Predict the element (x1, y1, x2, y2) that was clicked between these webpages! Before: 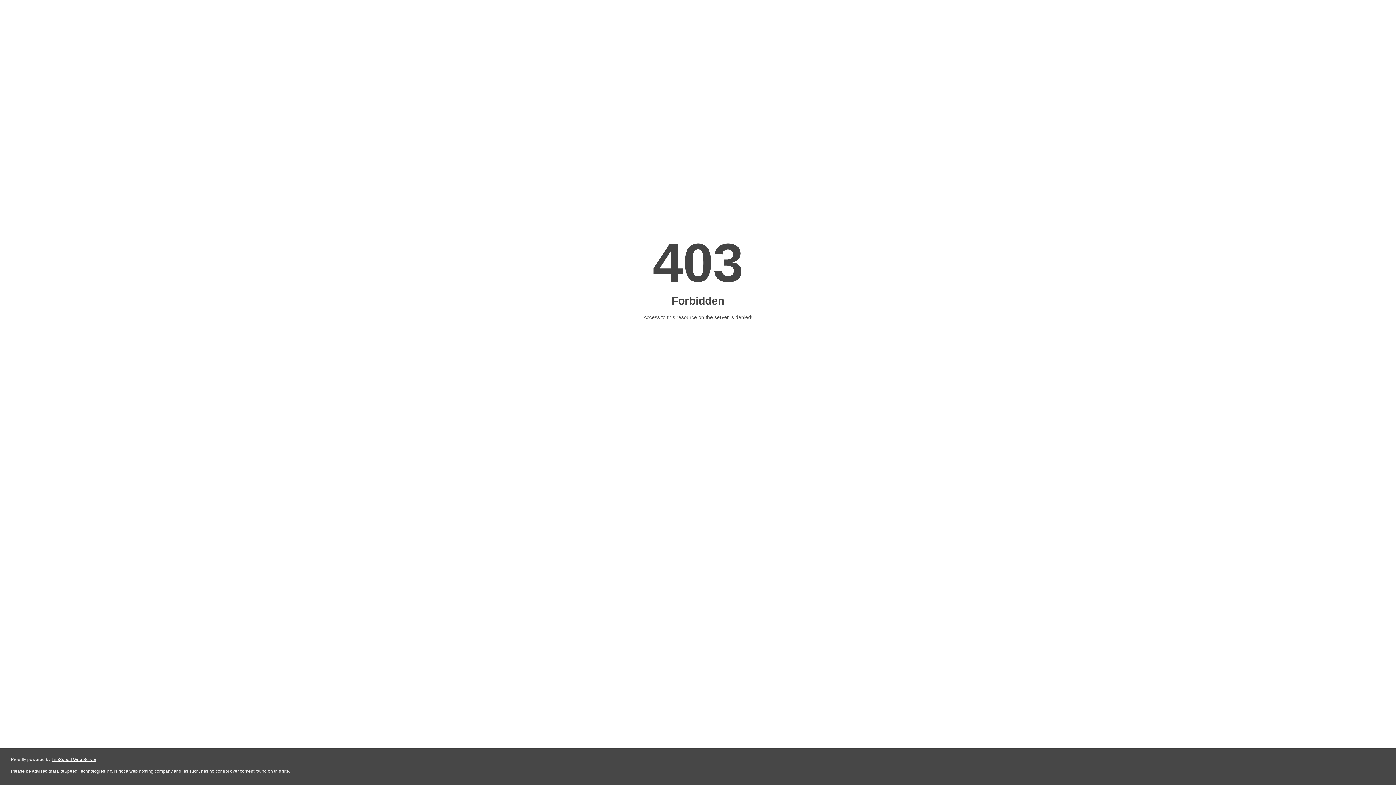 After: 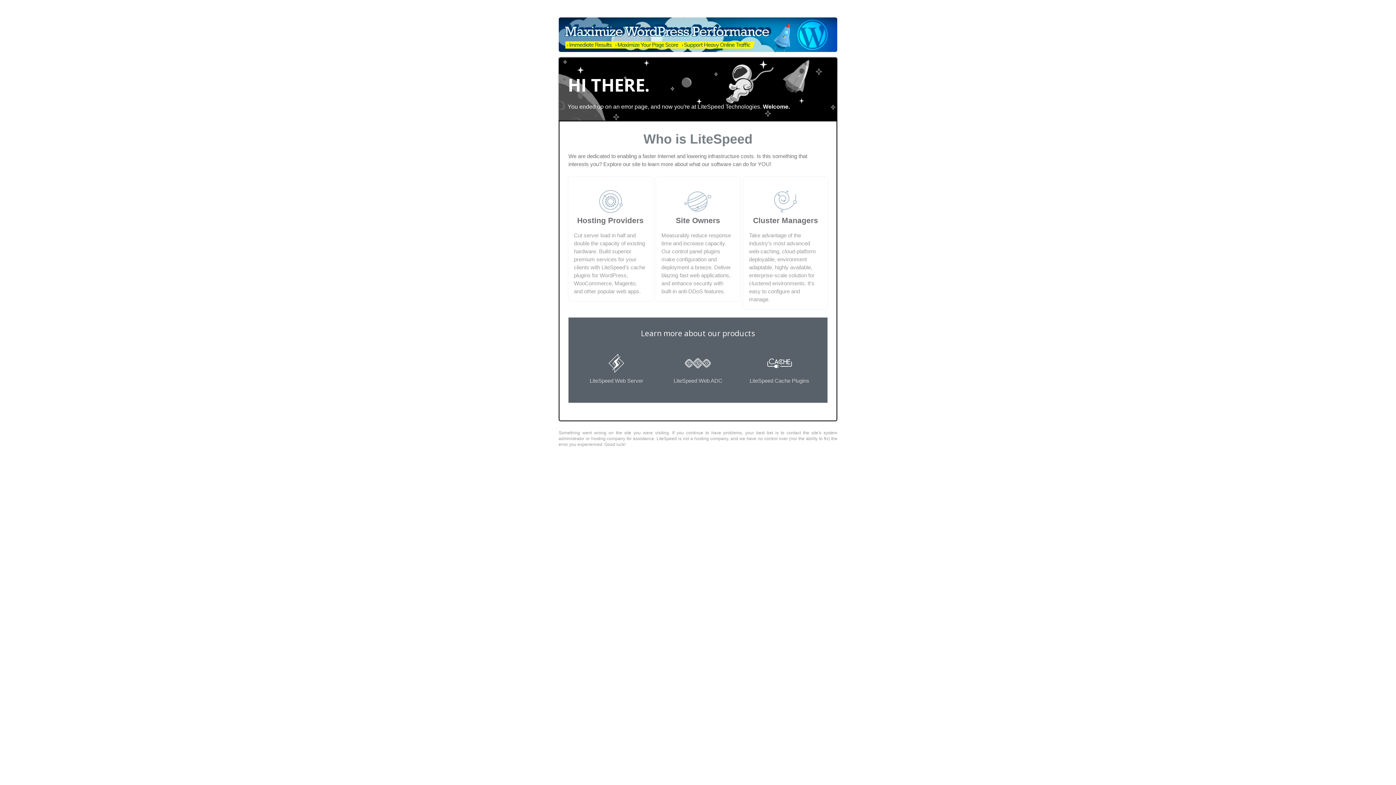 Action: label: LiteSpeed Web Server bbox: (51, 757, 96, 762)